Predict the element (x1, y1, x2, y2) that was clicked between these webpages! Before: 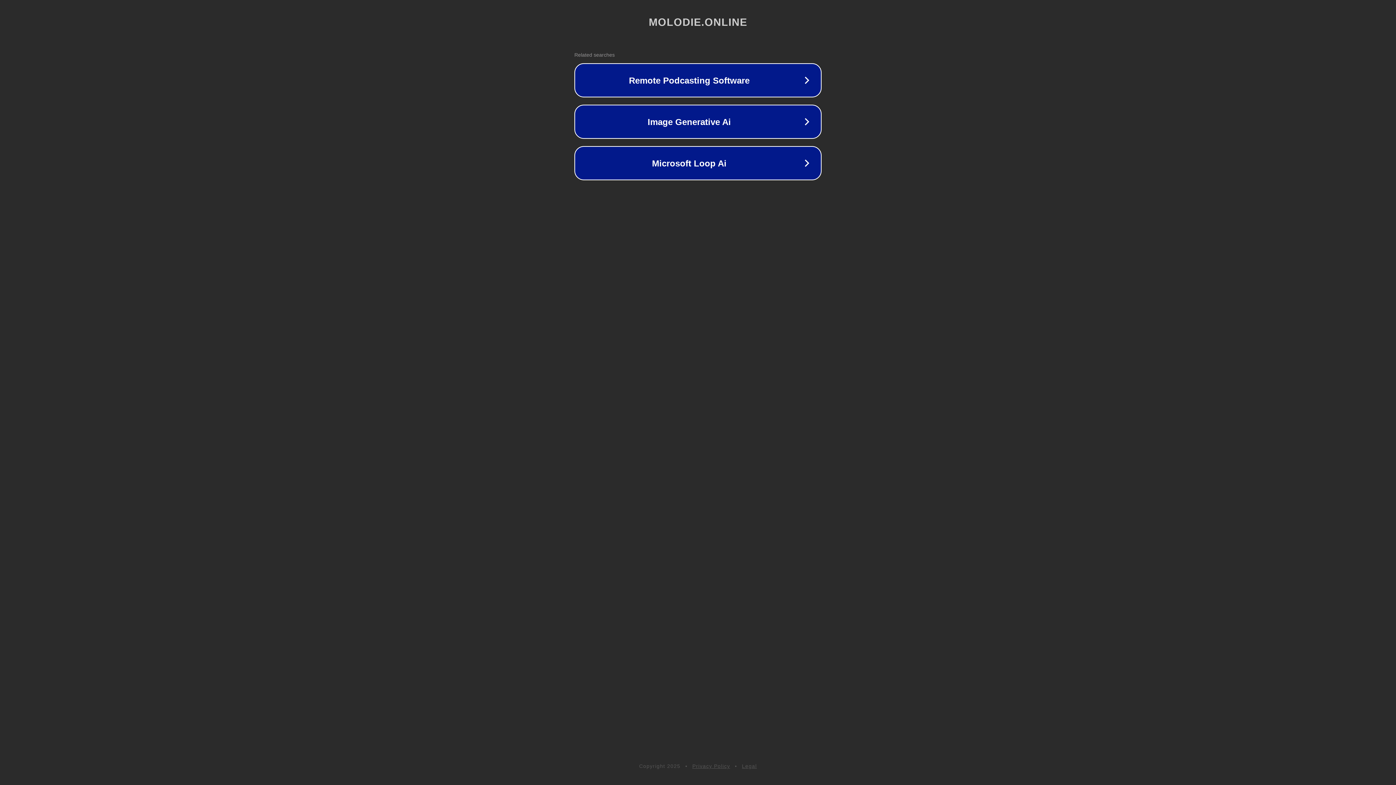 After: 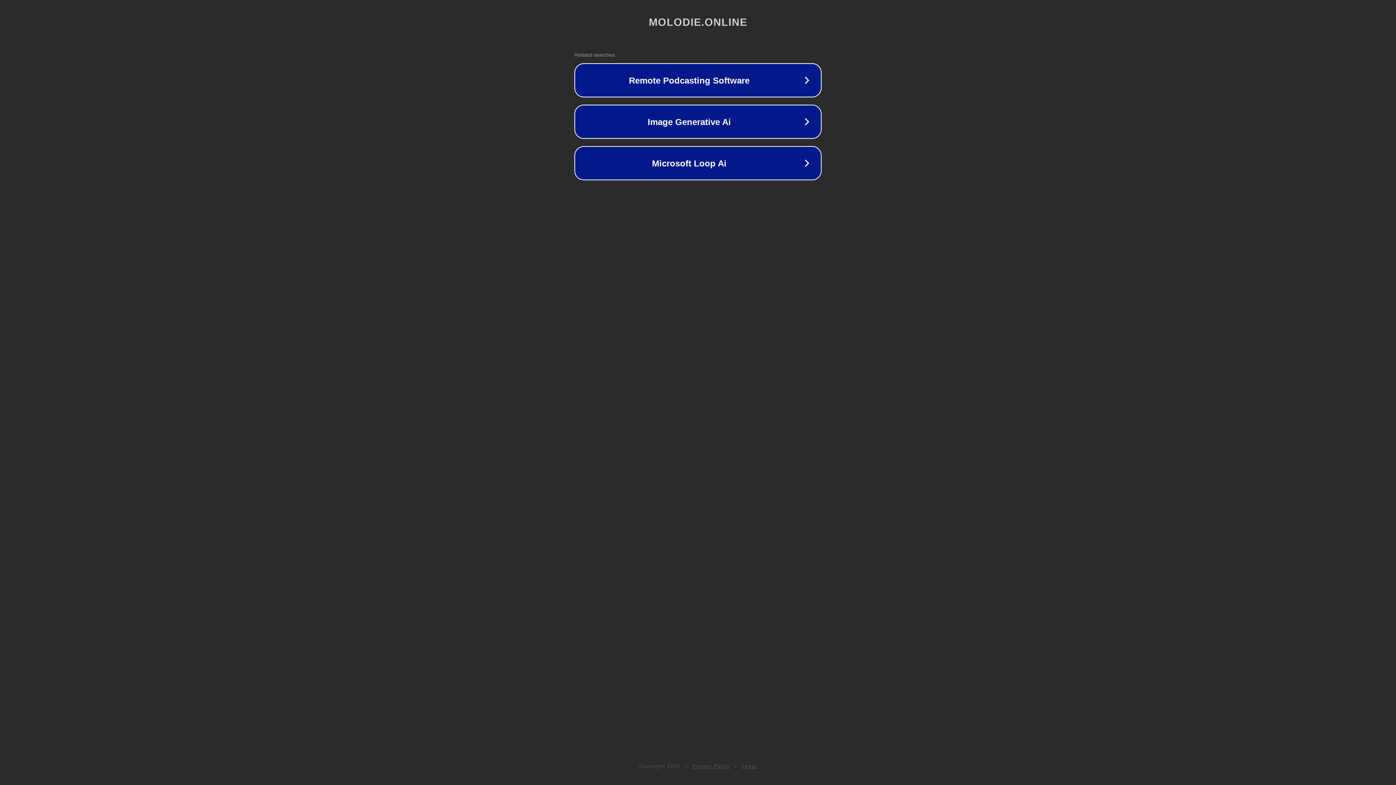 Action: label: Legal bbox: (742, 763, 757, 769)